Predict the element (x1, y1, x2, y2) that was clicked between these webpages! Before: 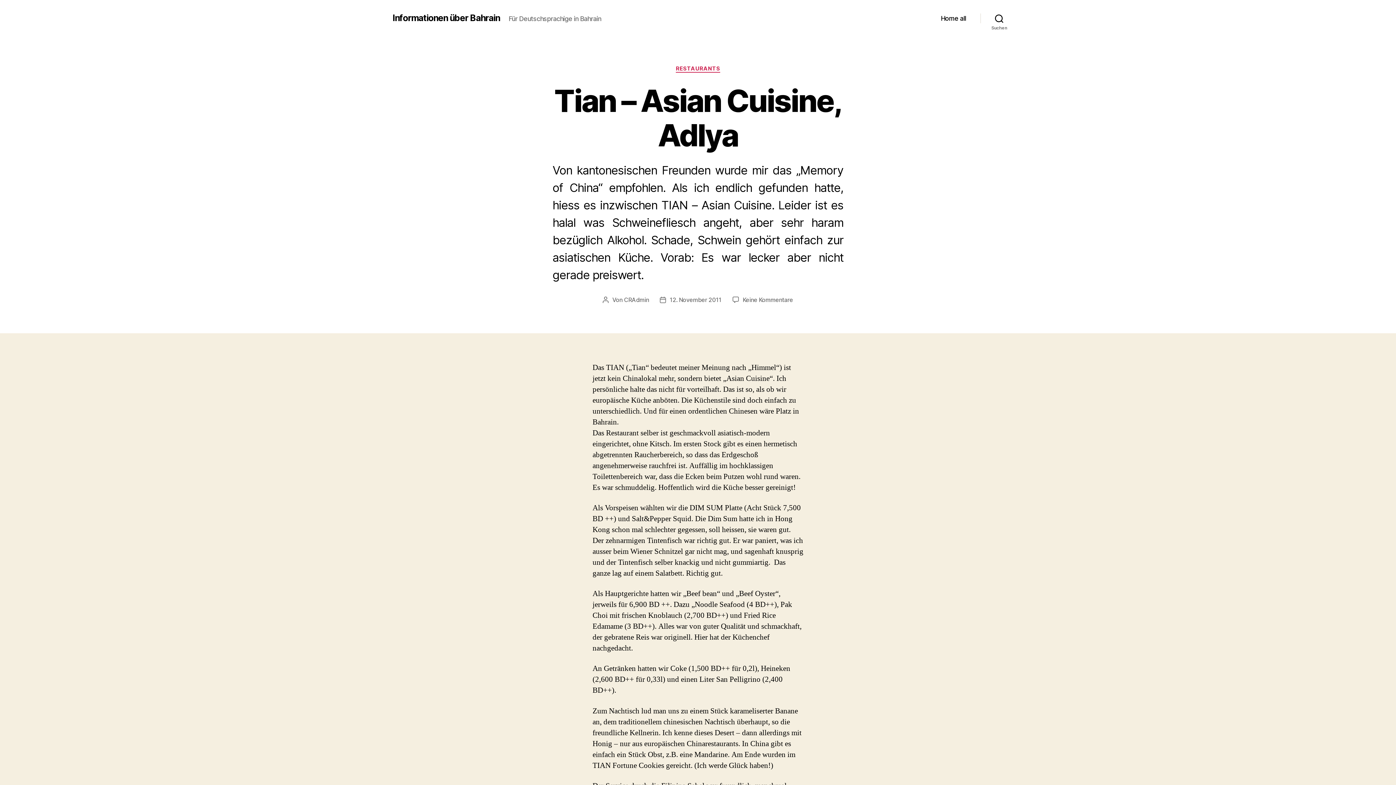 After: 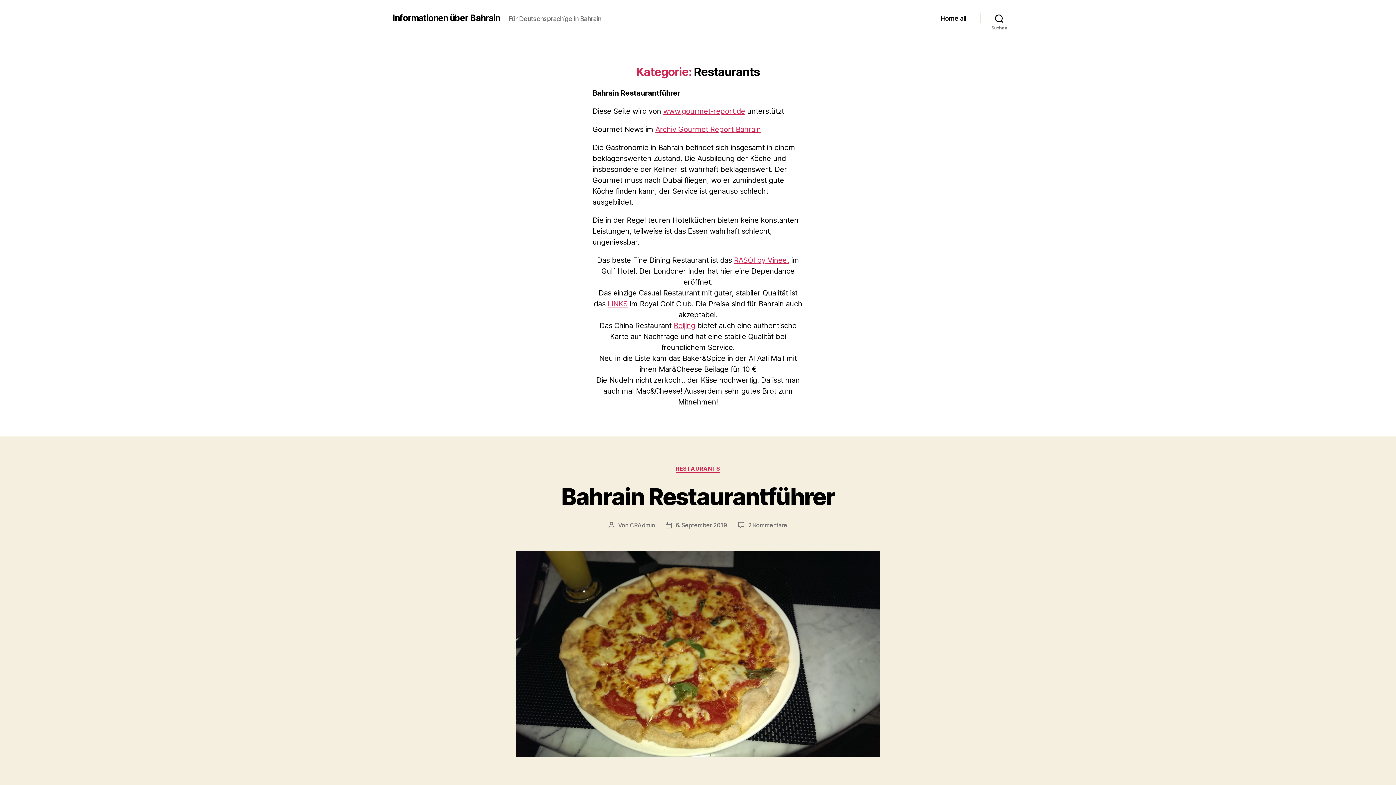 Action: label: RESTAURANTS bbox: (675, 65, 720, 72)